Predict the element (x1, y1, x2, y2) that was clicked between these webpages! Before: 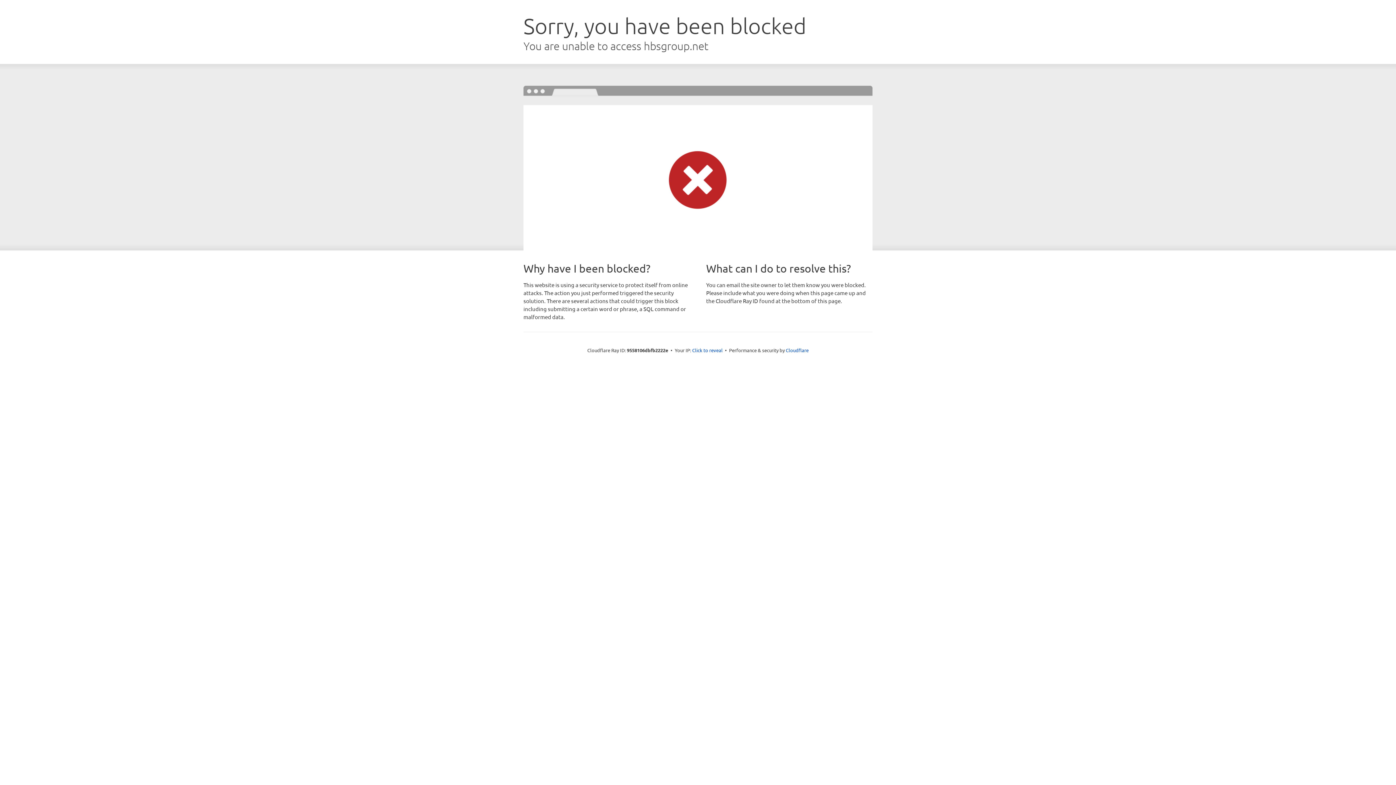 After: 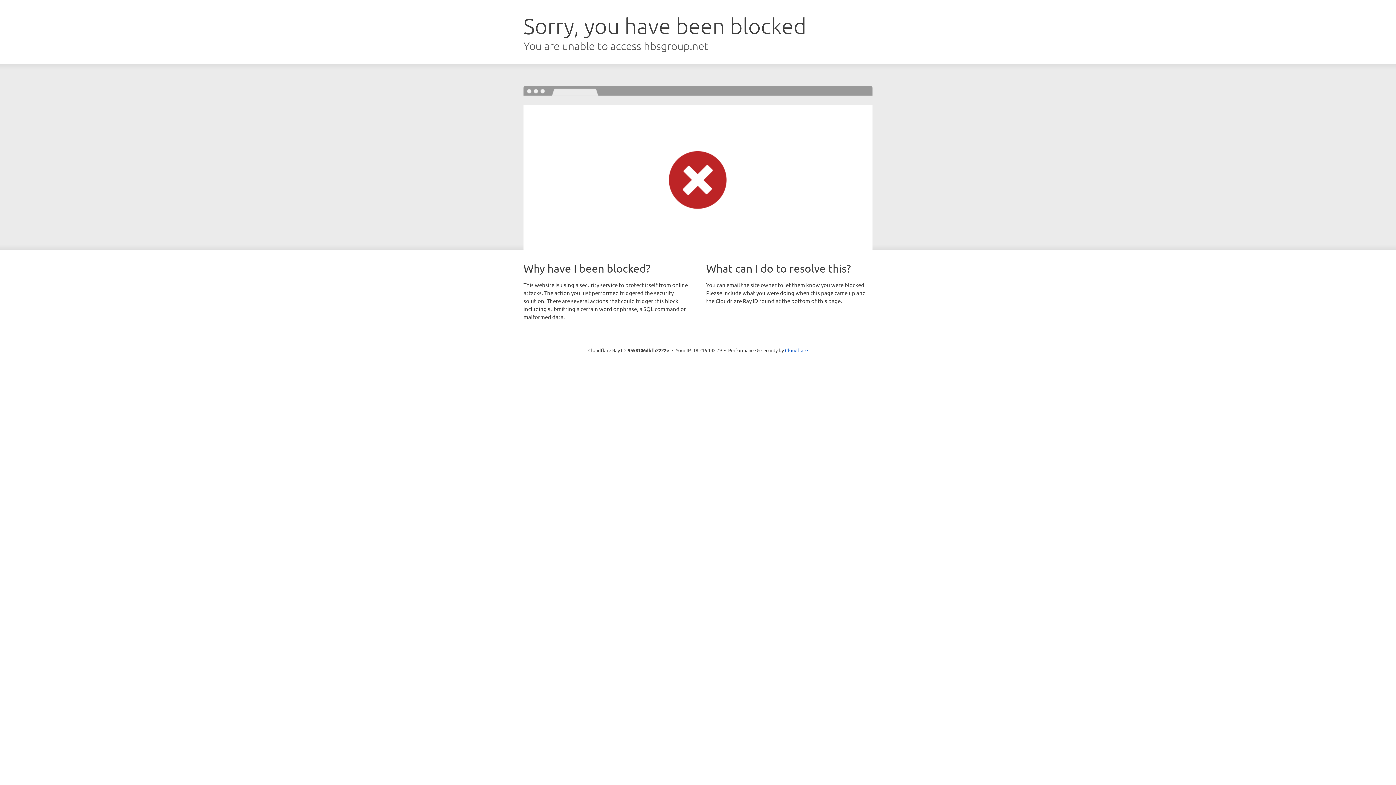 Action: label: Click to reveal bbox: (692, 346, 722, 353)